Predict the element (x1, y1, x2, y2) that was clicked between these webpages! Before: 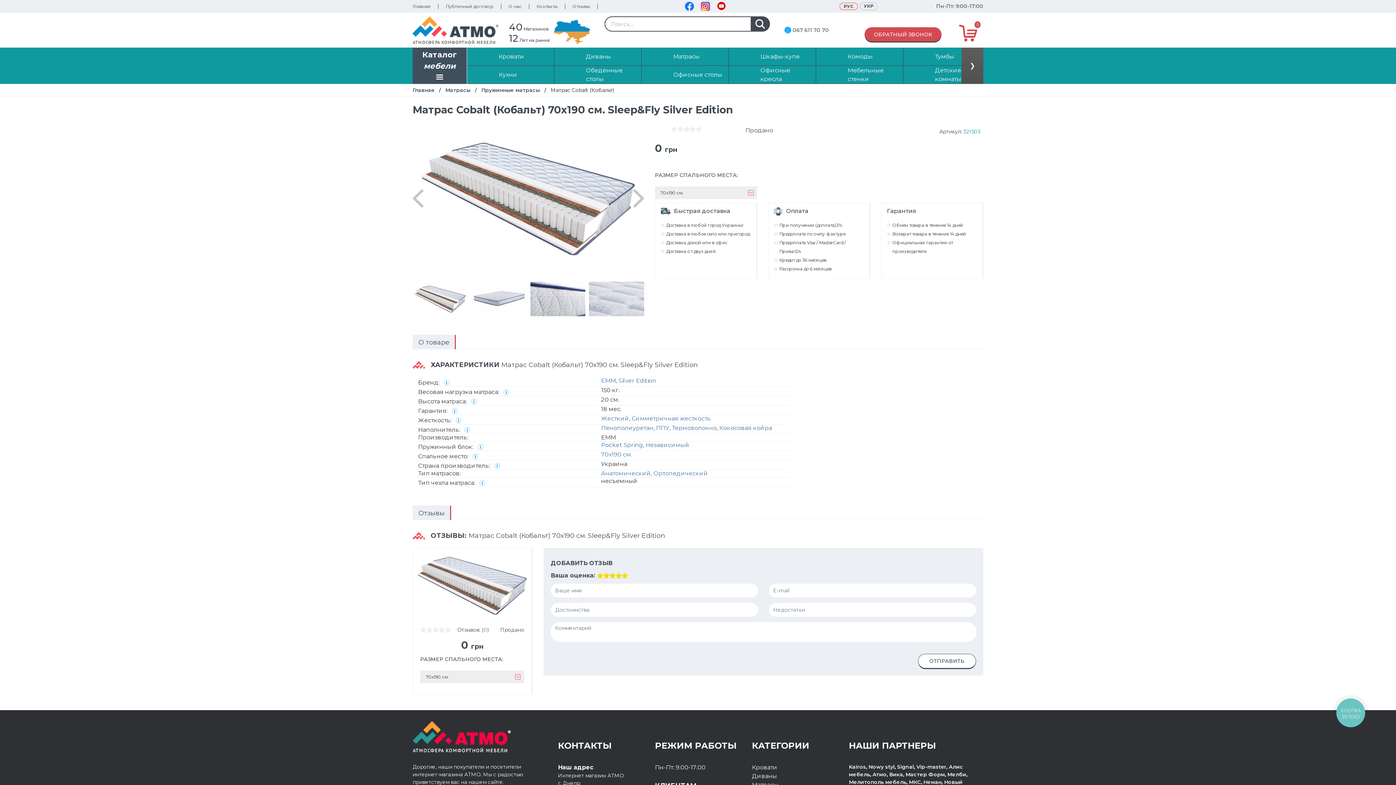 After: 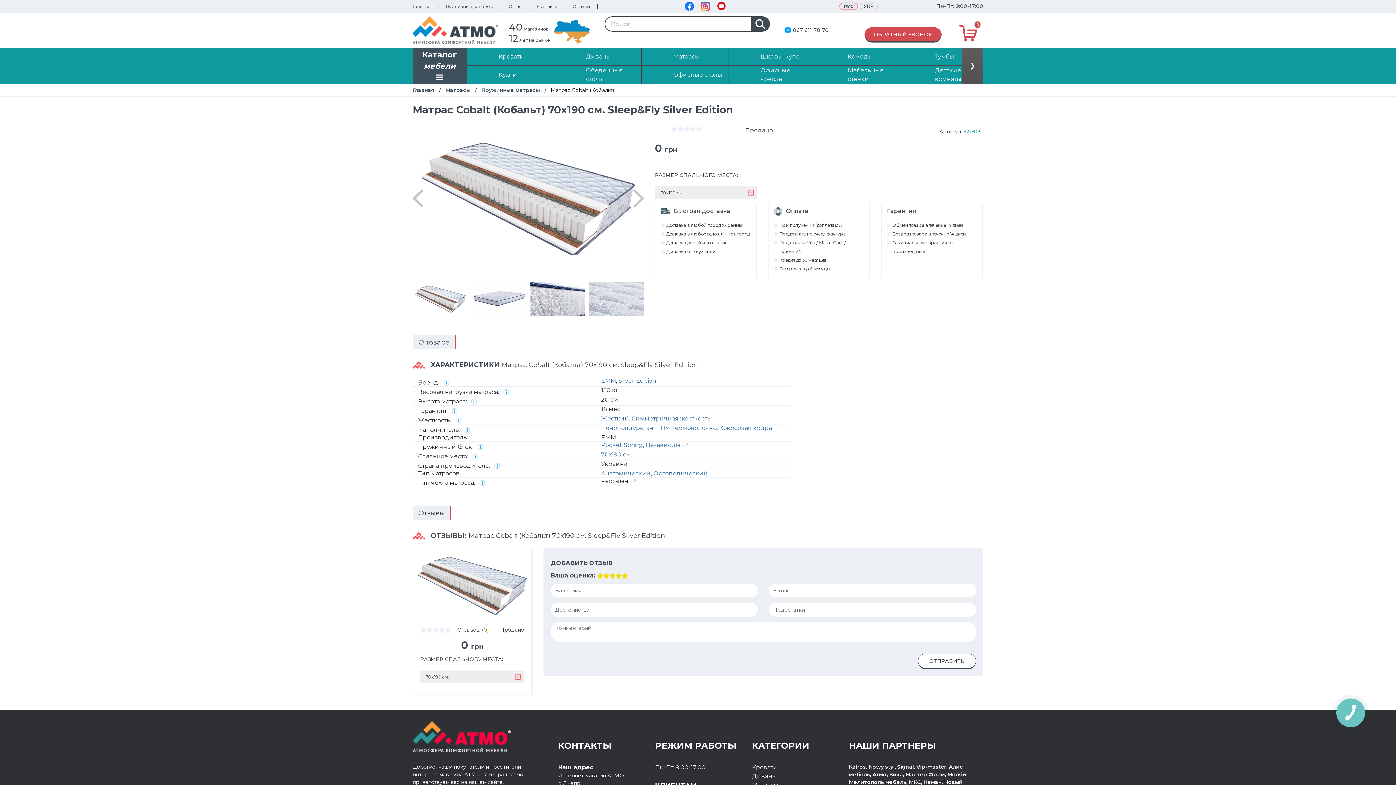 Action: bbox: (793, 26, 829, 34) label: 067 611 70 70